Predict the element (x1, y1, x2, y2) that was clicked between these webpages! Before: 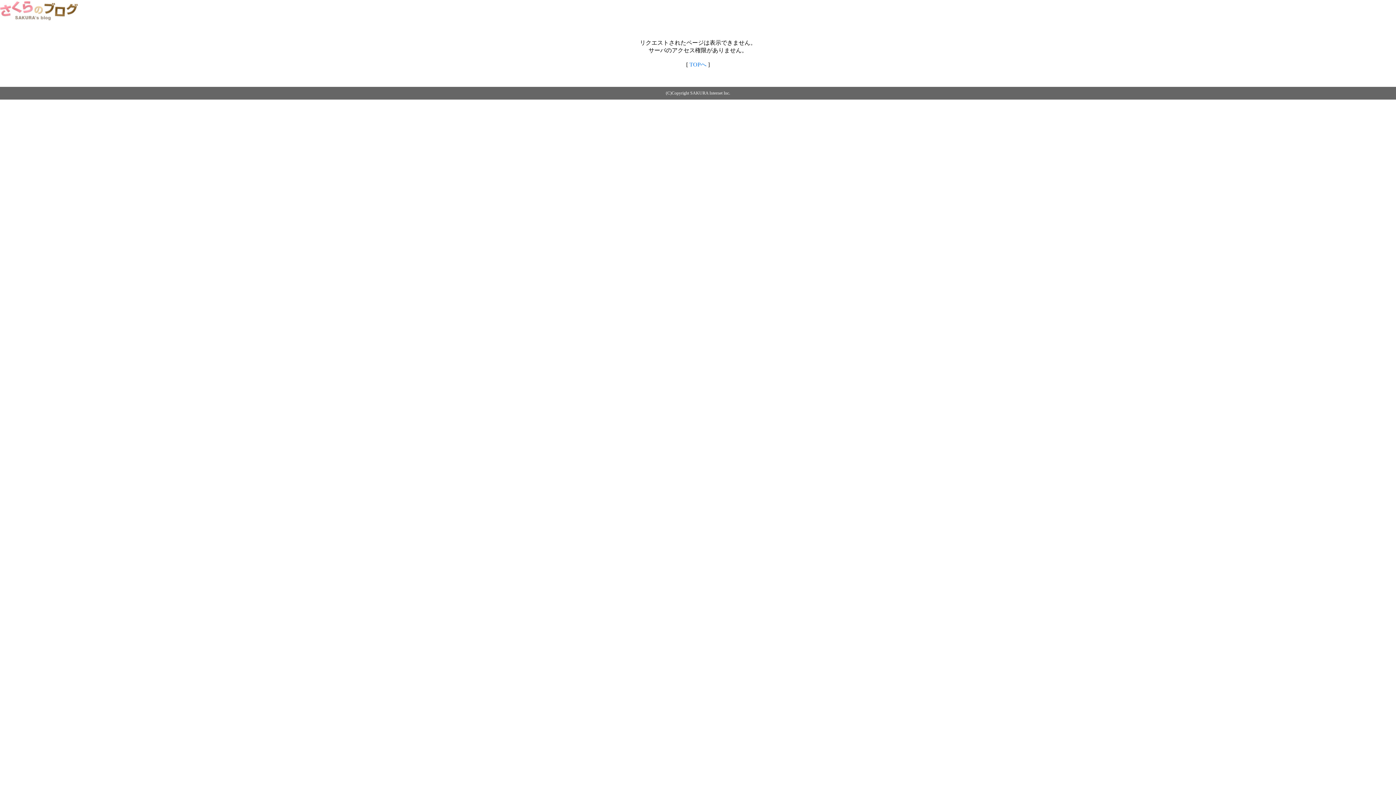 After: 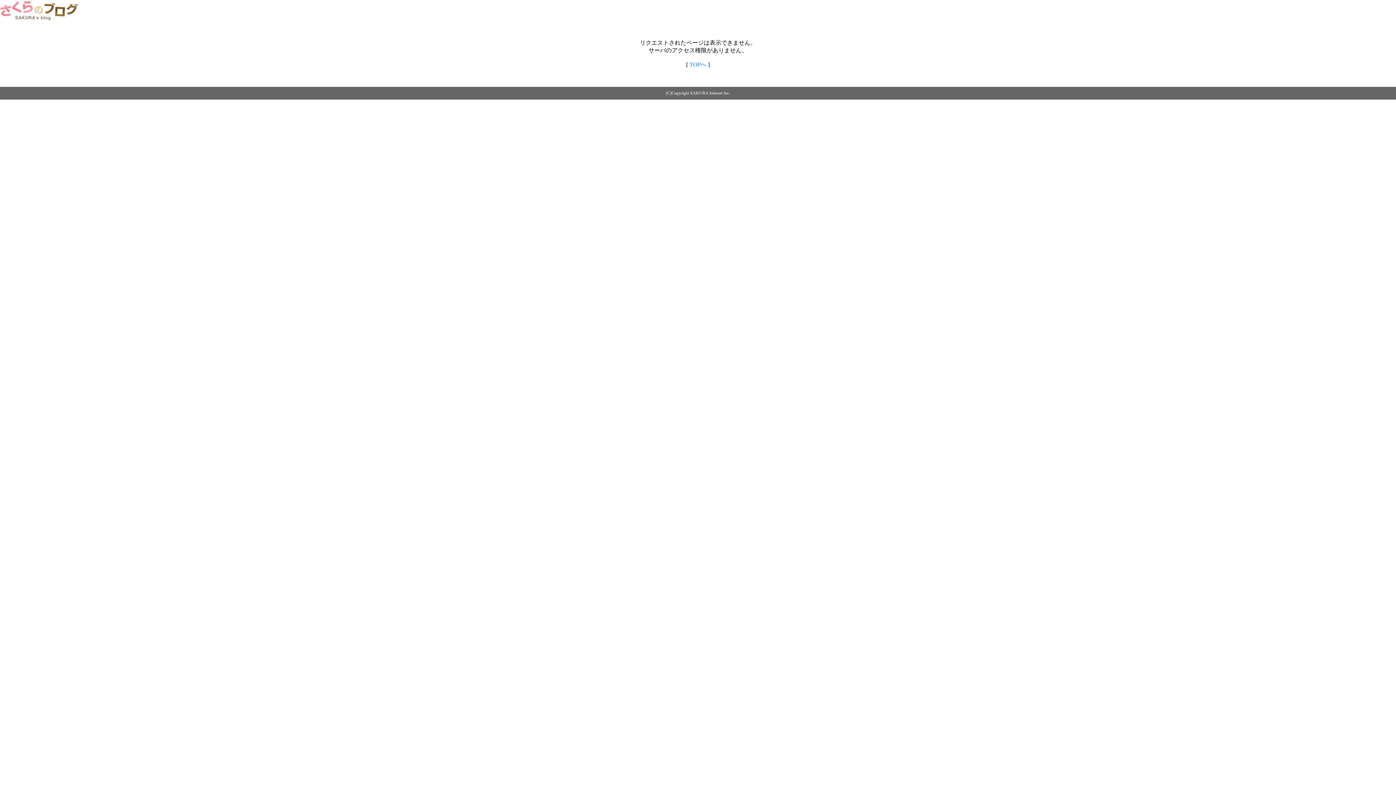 Action: label: TOPへ bbox: (689, 61, 706, 67)